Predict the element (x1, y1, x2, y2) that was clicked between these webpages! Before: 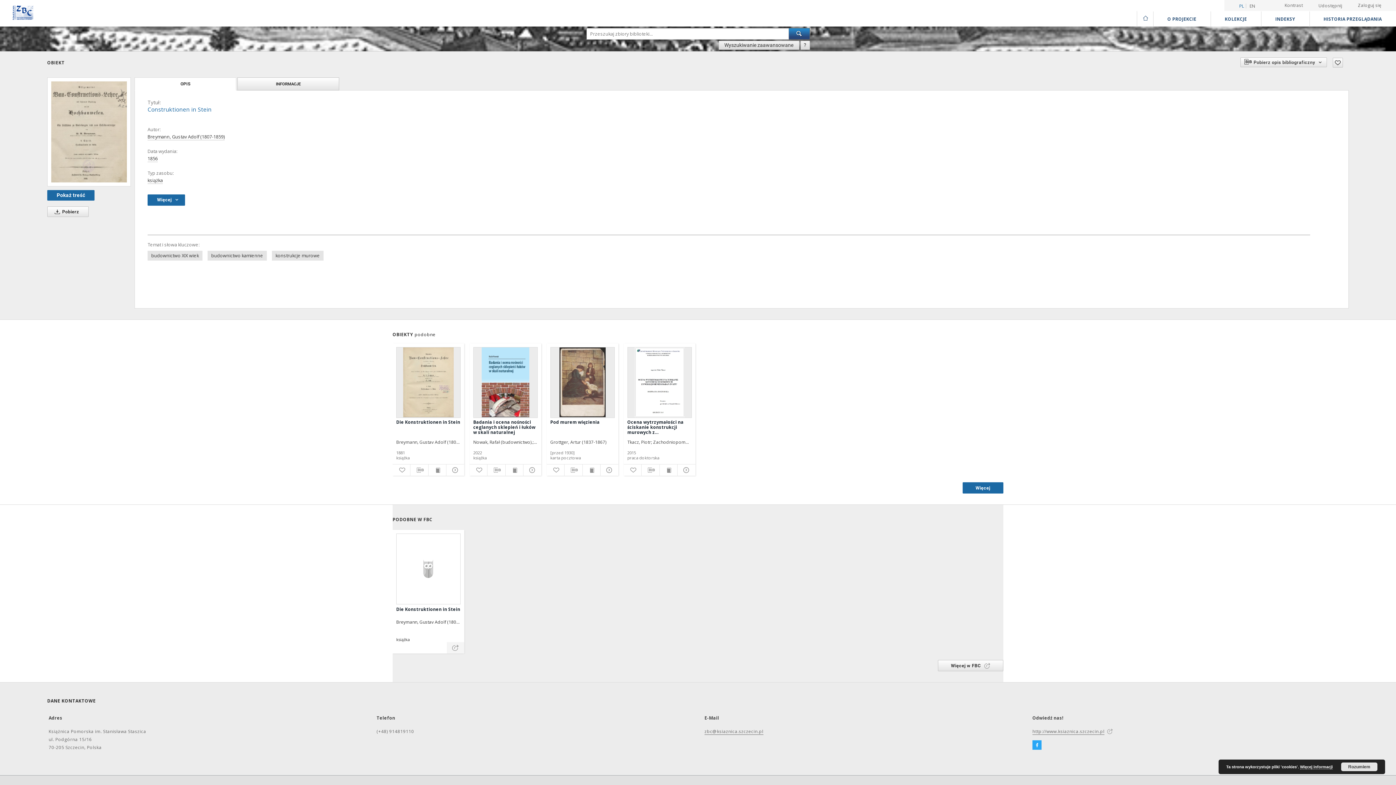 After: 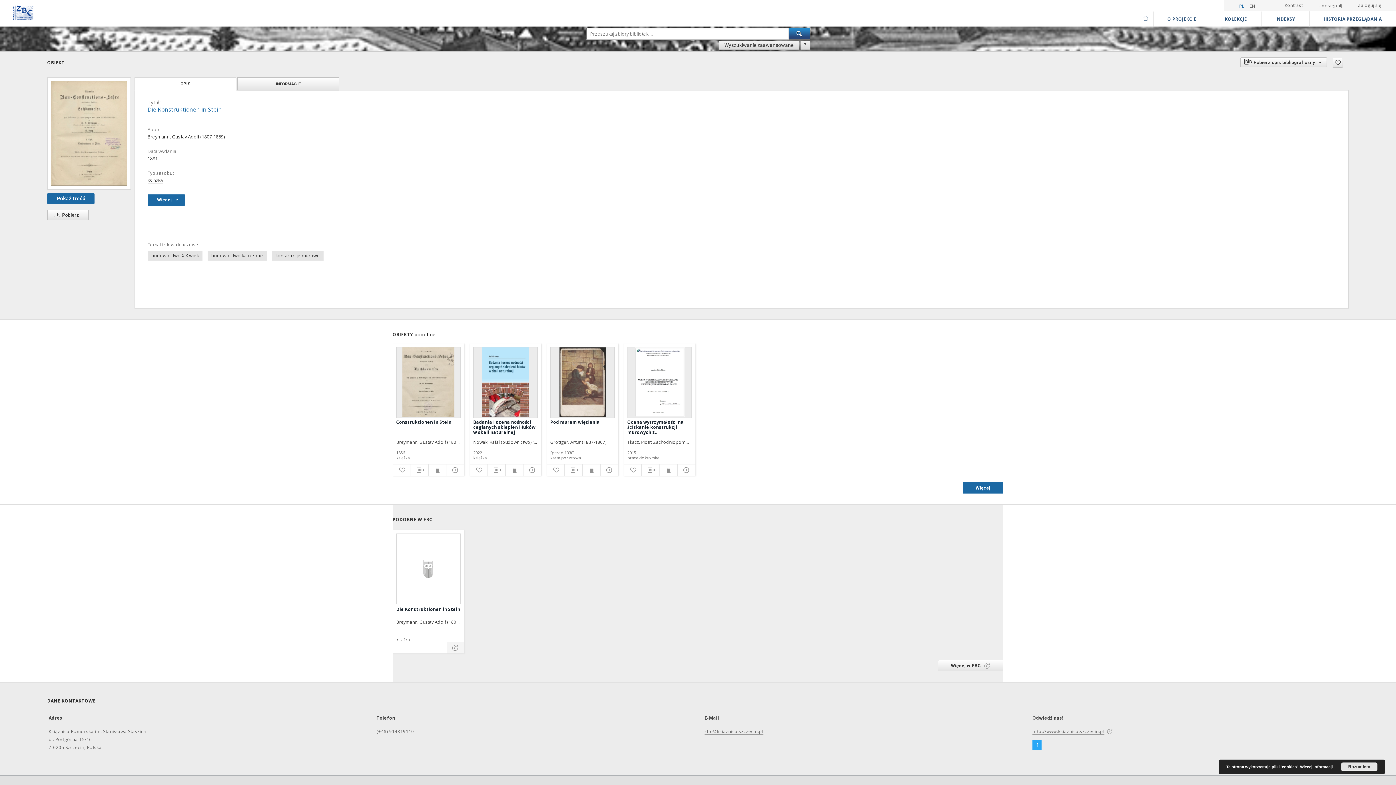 Action: label: Die Konstruktionen in Stein bbox: (396, 347, 460, 417)